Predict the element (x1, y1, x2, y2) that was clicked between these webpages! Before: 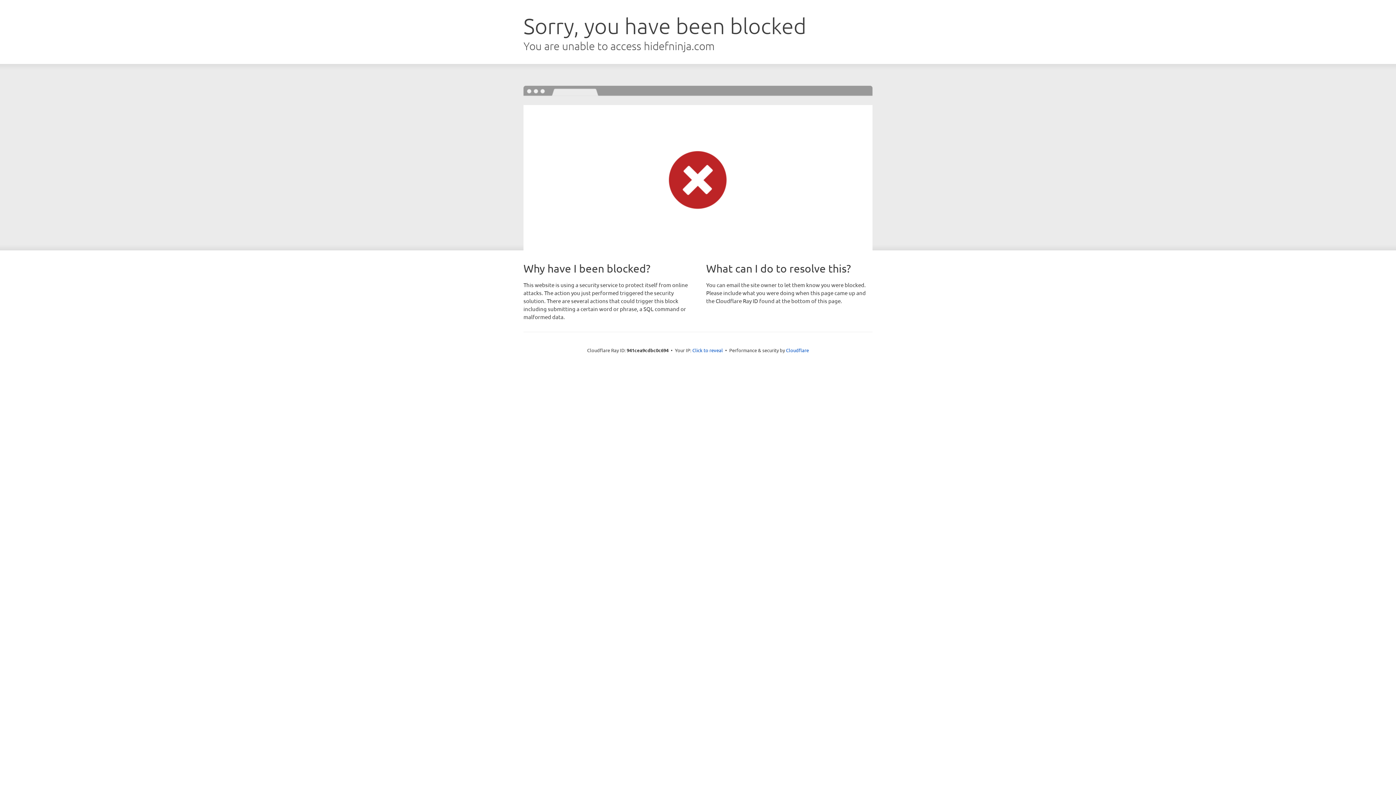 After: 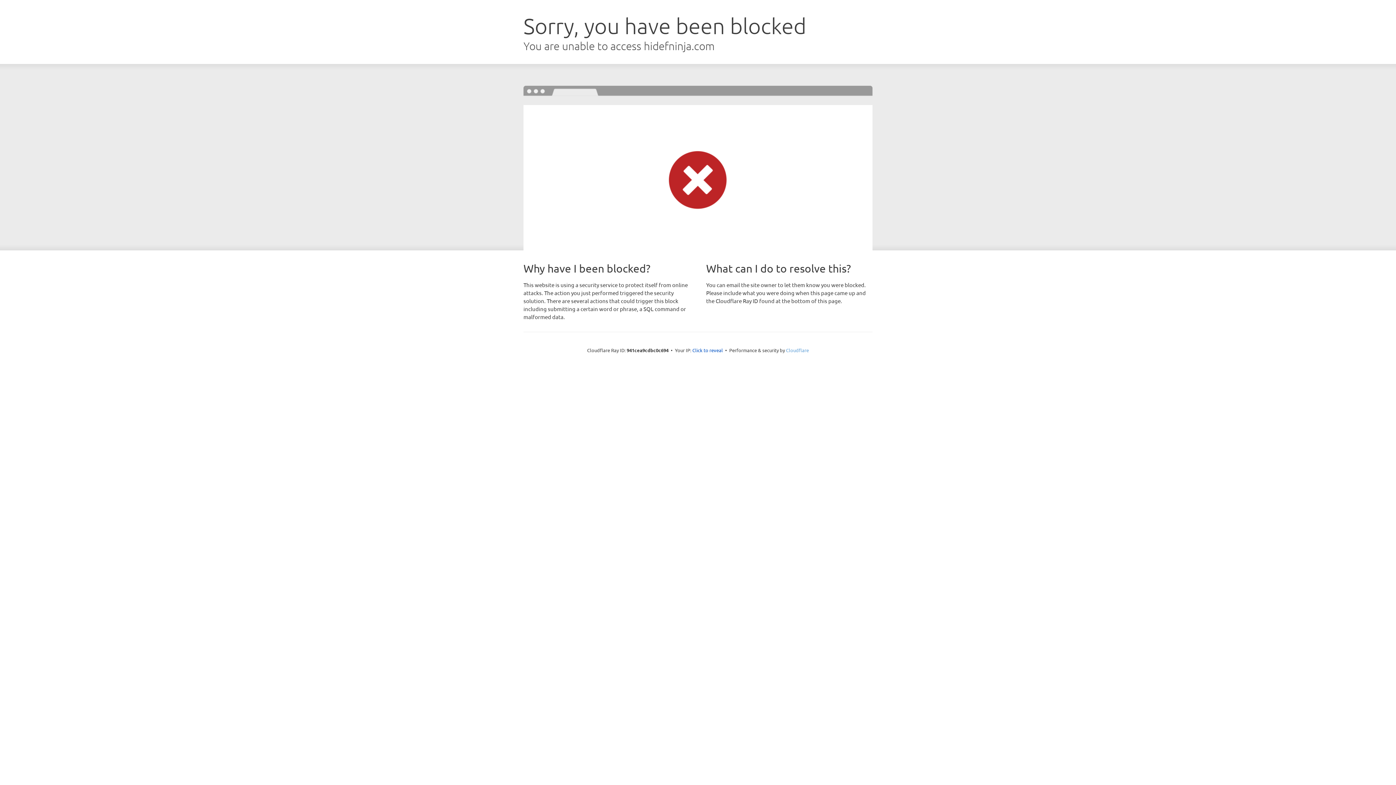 Action: bbox: (786, 347, 809, 353) label: Cloudflare